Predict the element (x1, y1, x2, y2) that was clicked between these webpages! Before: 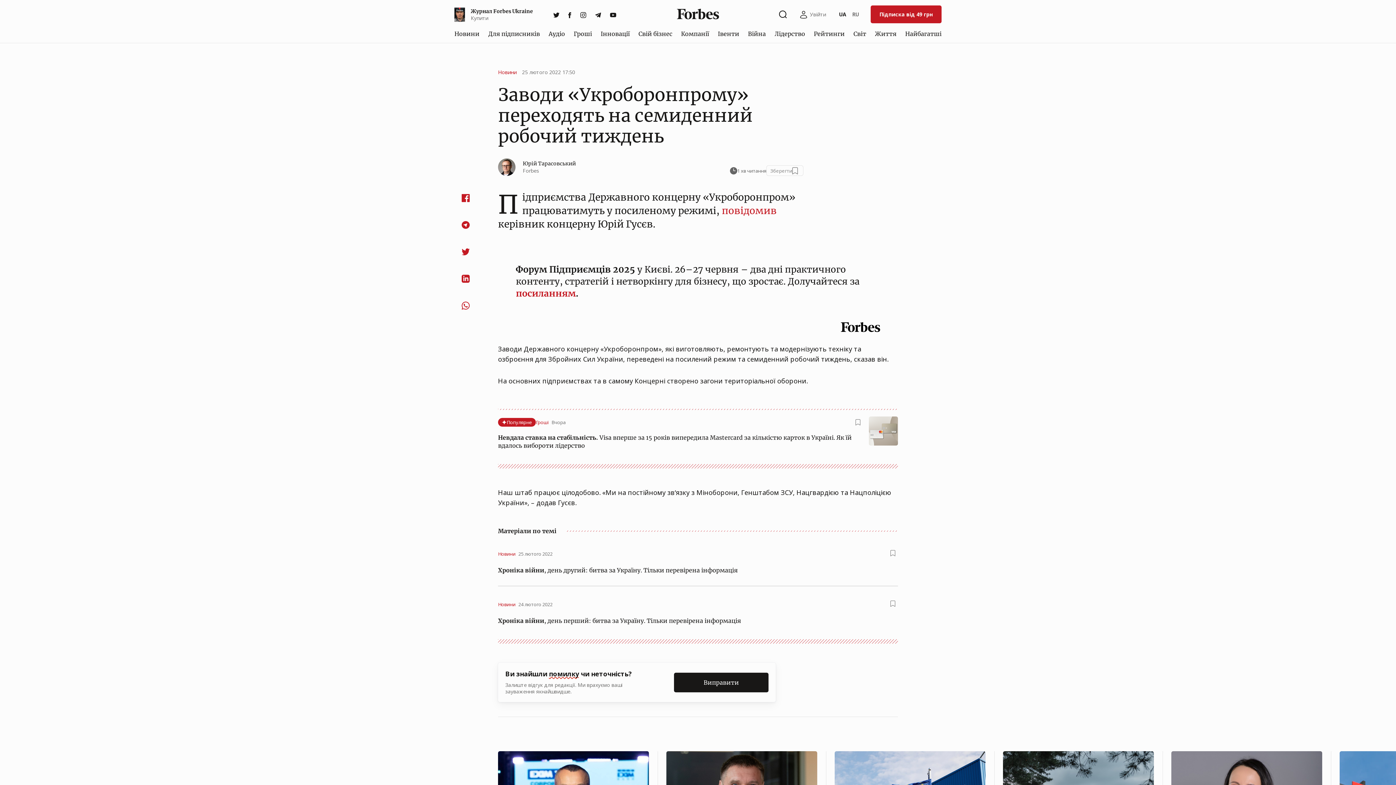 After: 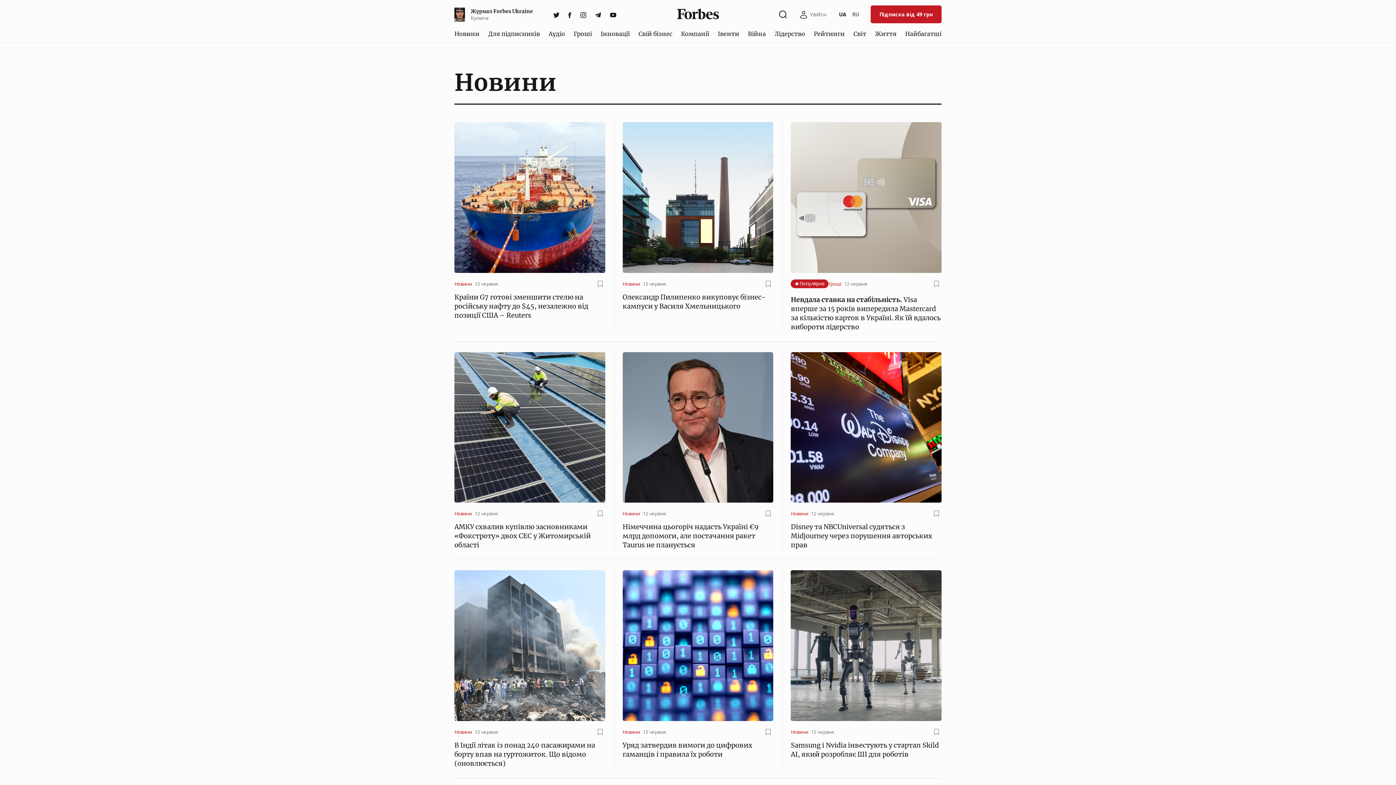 Action: label: Новини bbox: (451, 26, 482, 40)